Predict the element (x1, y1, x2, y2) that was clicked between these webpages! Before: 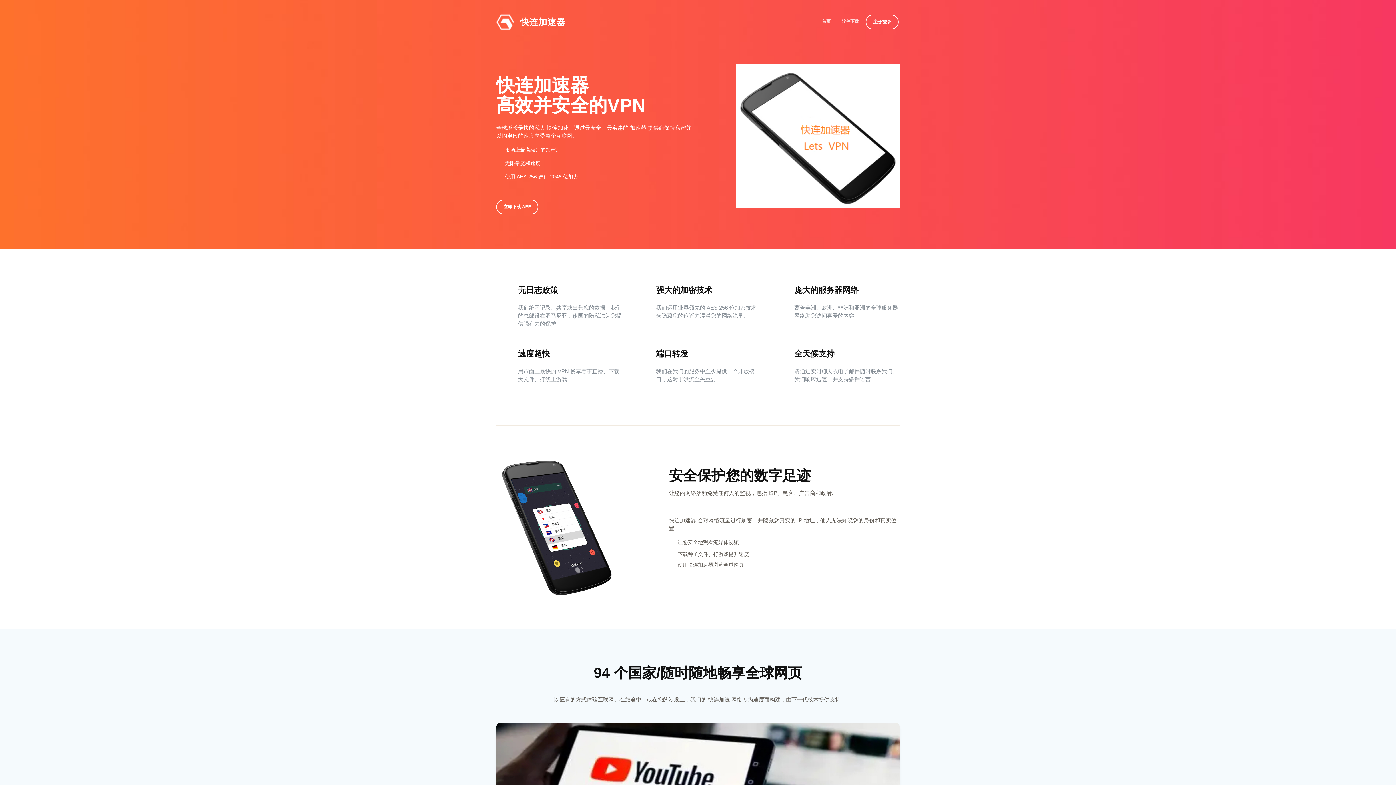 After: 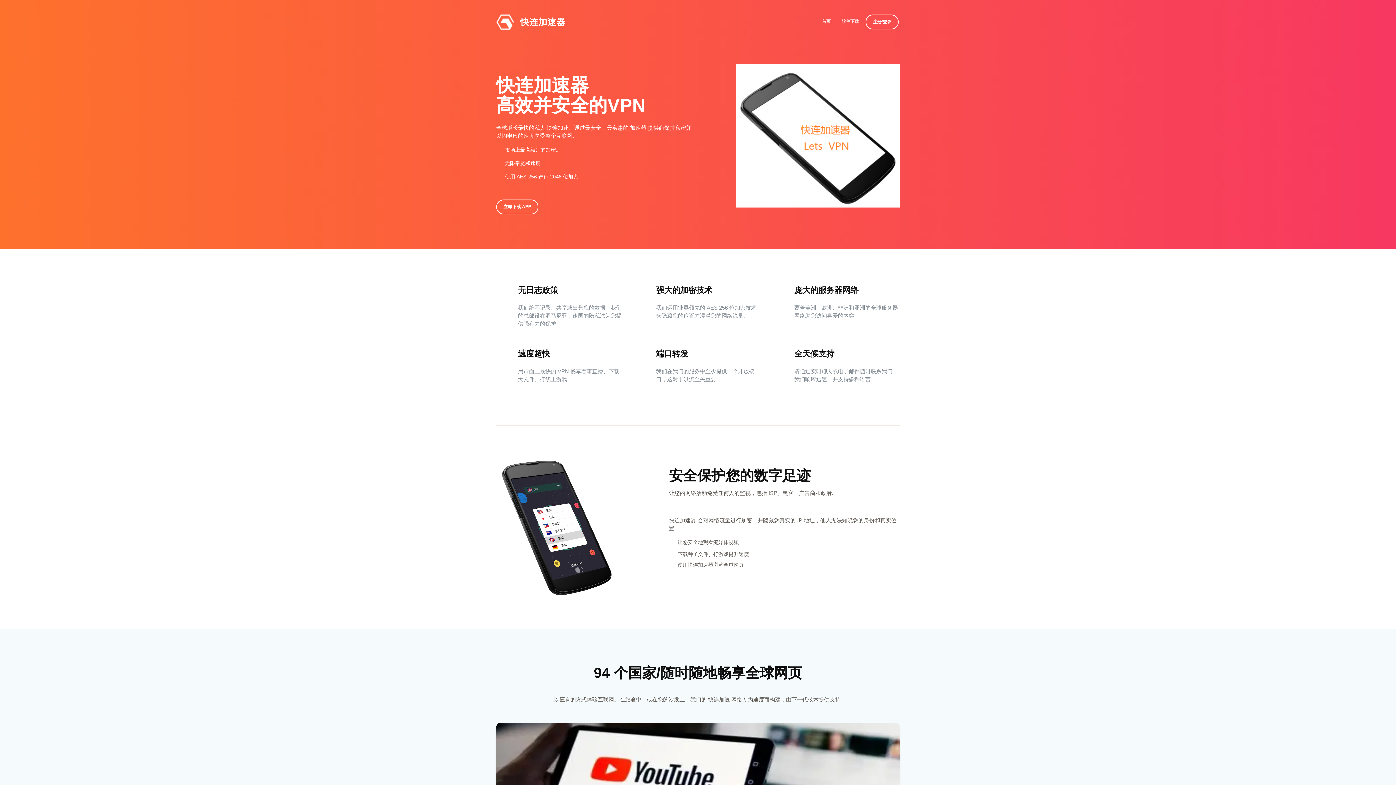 Action: label: 首页 bbox: (816, 14, 836, 28)